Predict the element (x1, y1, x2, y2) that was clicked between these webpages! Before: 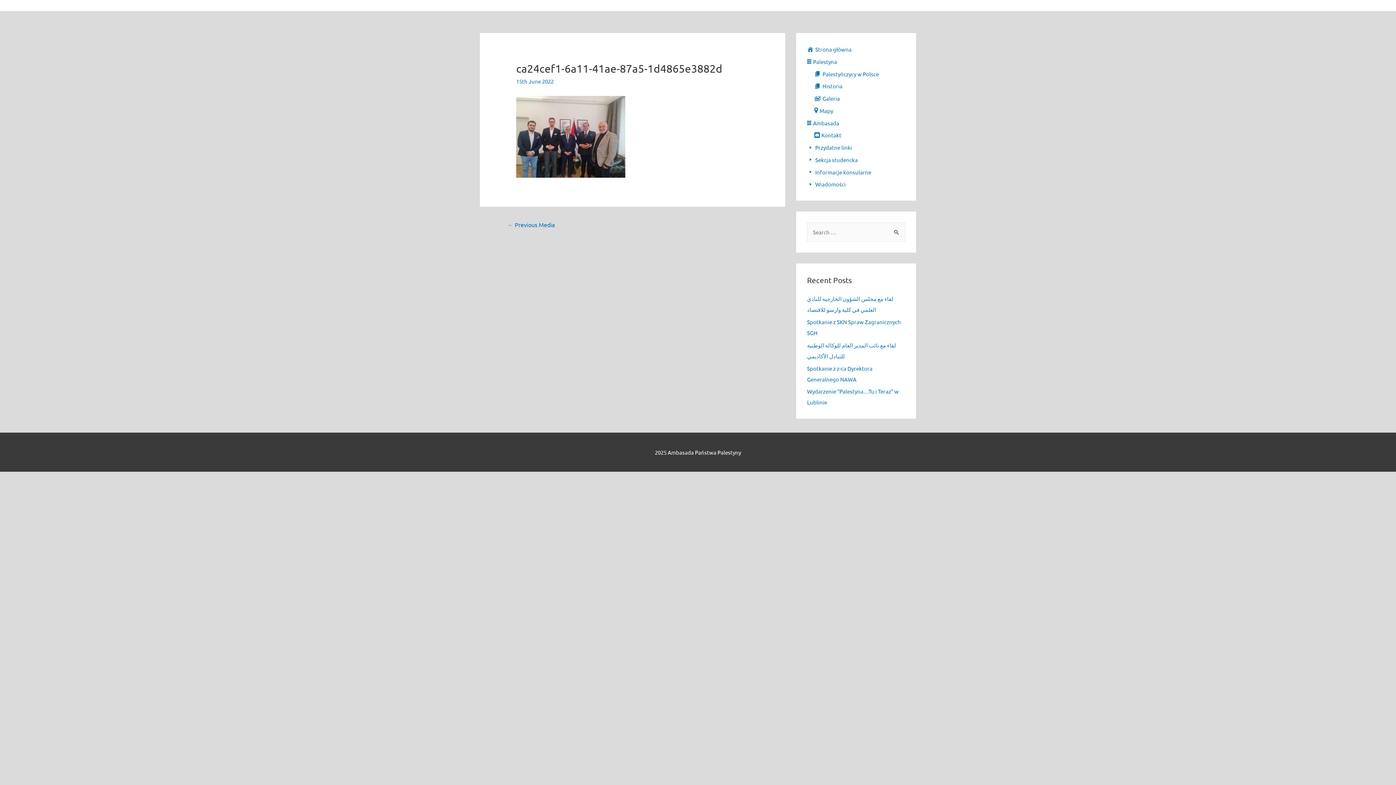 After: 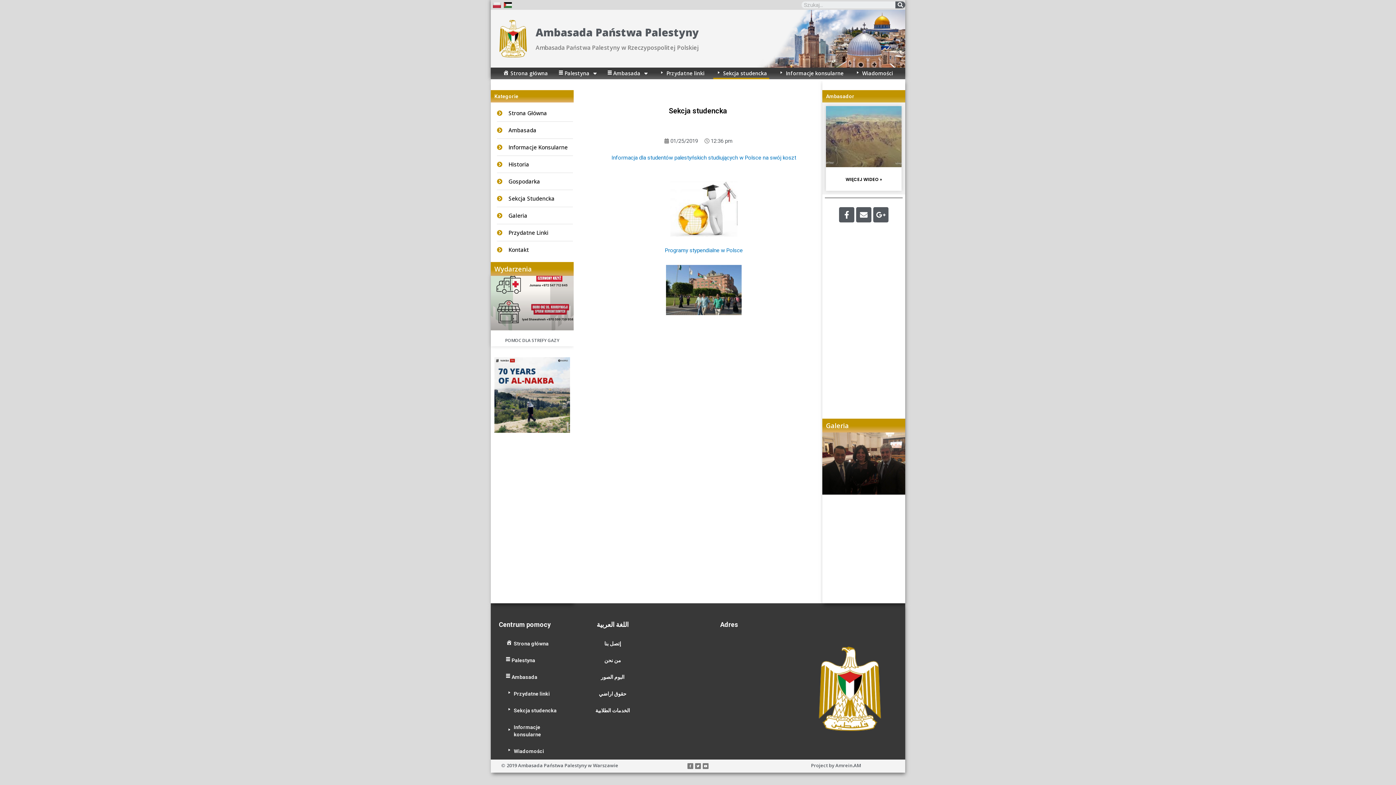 Action: label: Sekcja studencka bbox: (807, 156, 858, 163)